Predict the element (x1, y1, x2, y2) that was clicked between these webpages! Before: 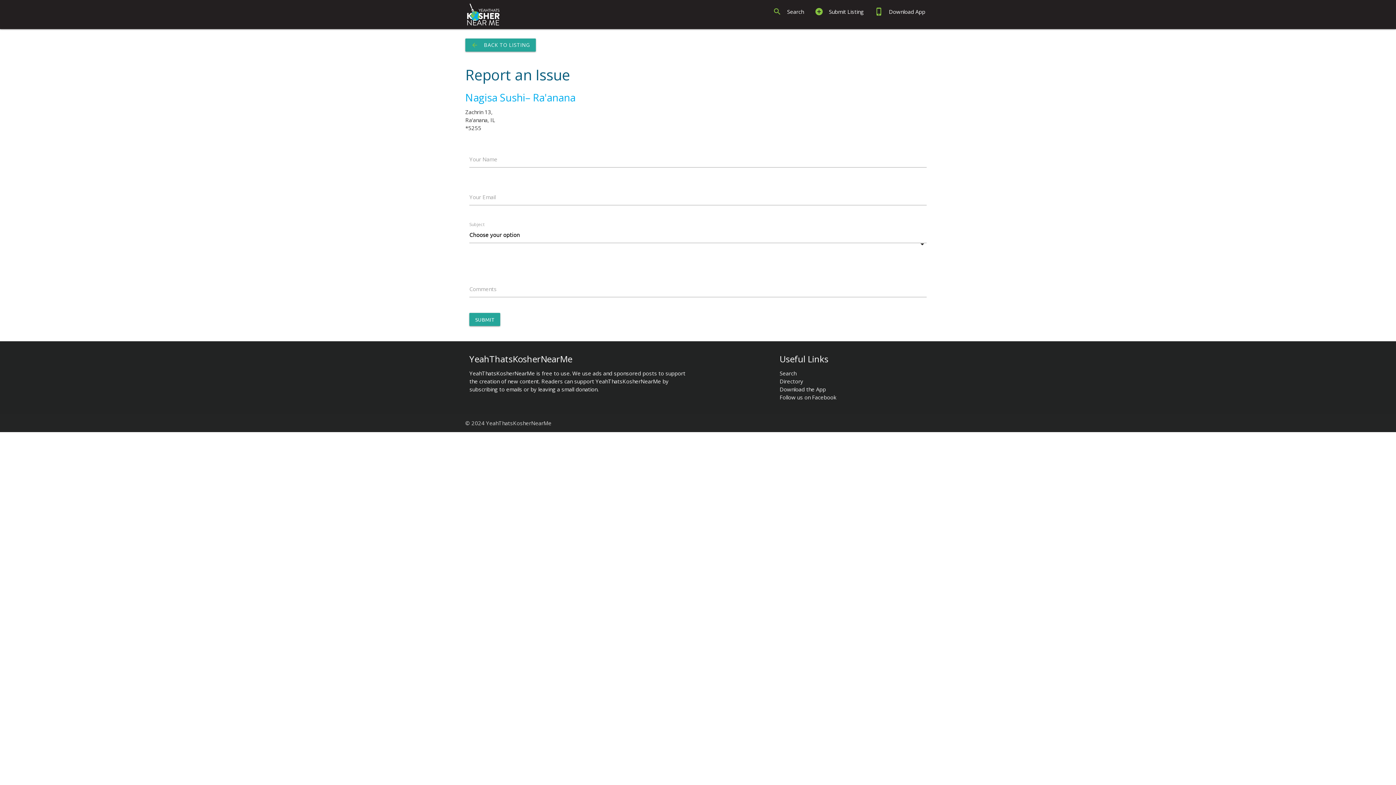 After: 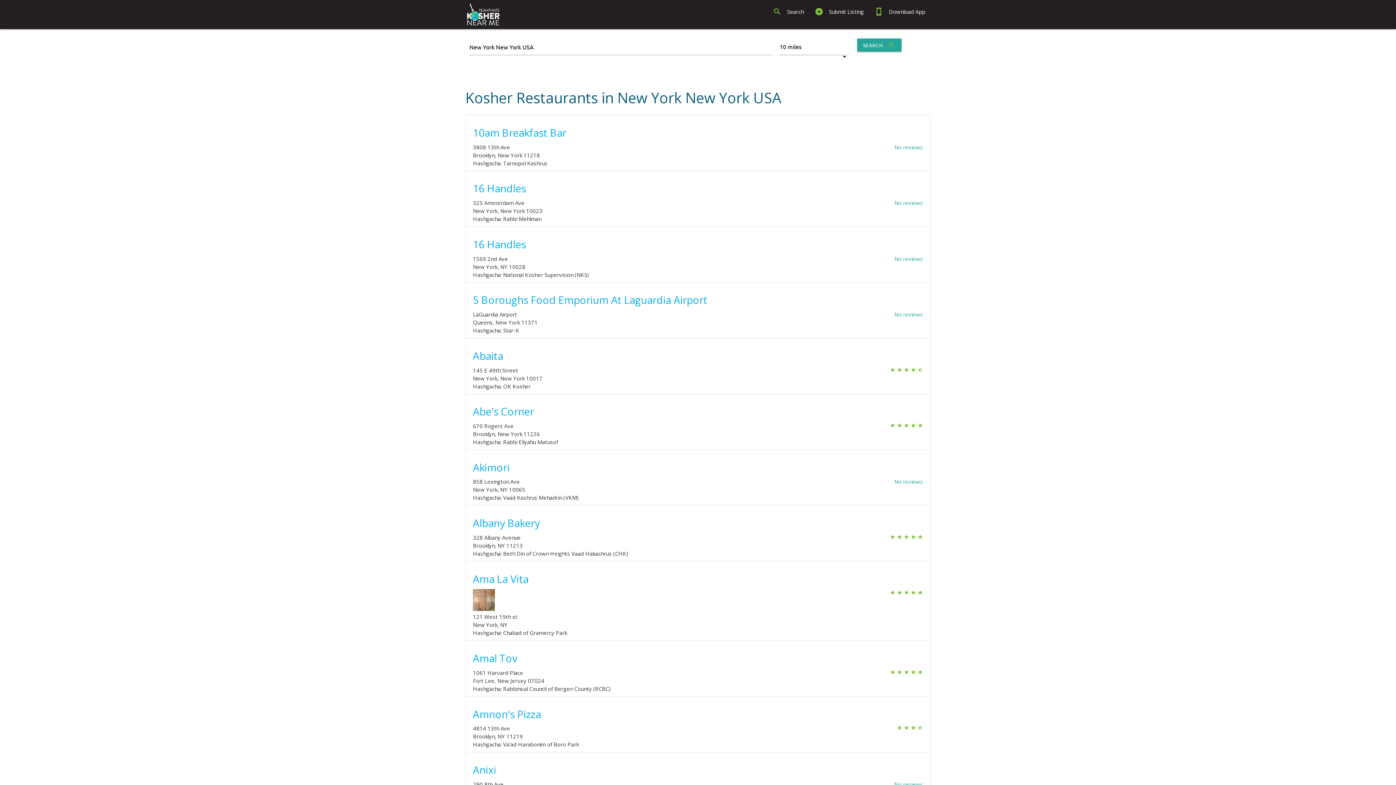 Action: bbox: (779, 369, 796, 377) label: Search